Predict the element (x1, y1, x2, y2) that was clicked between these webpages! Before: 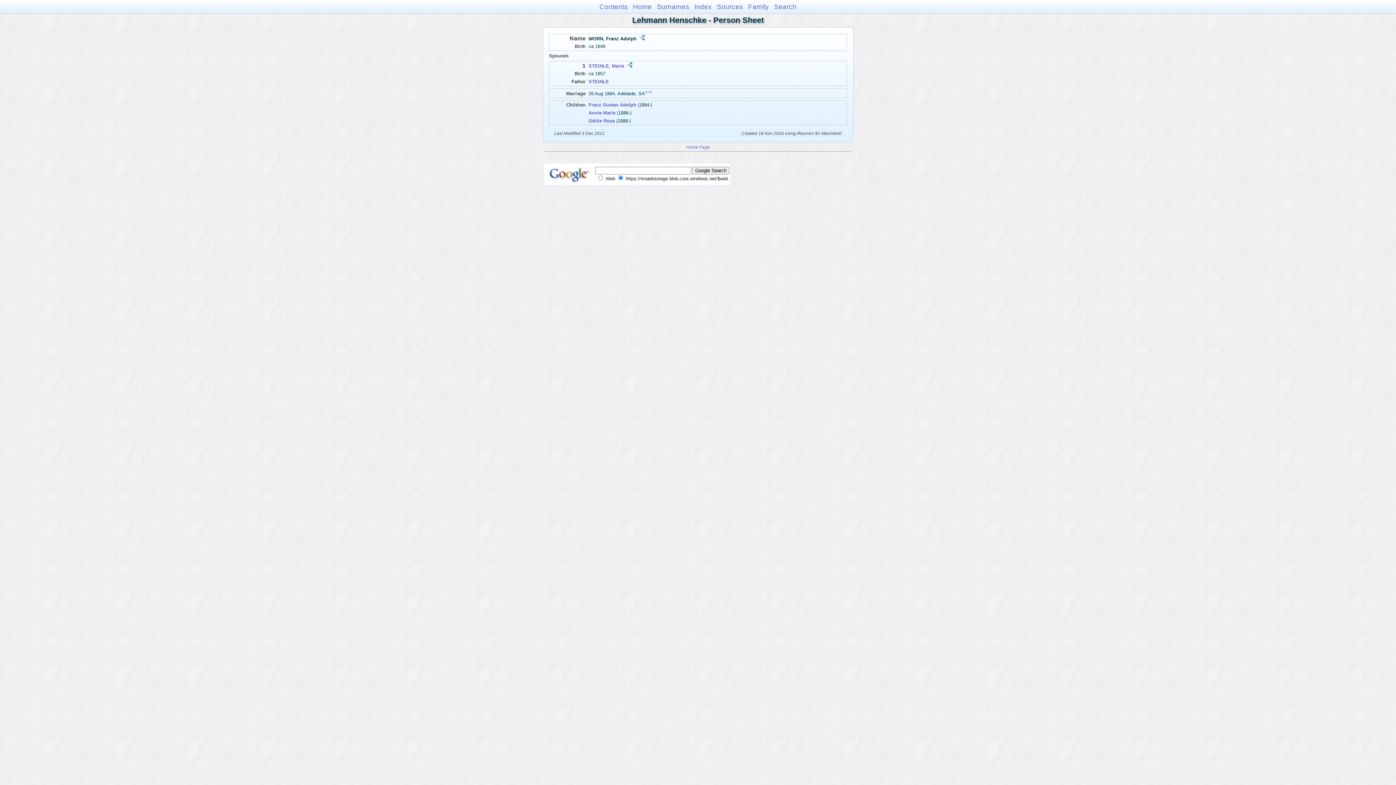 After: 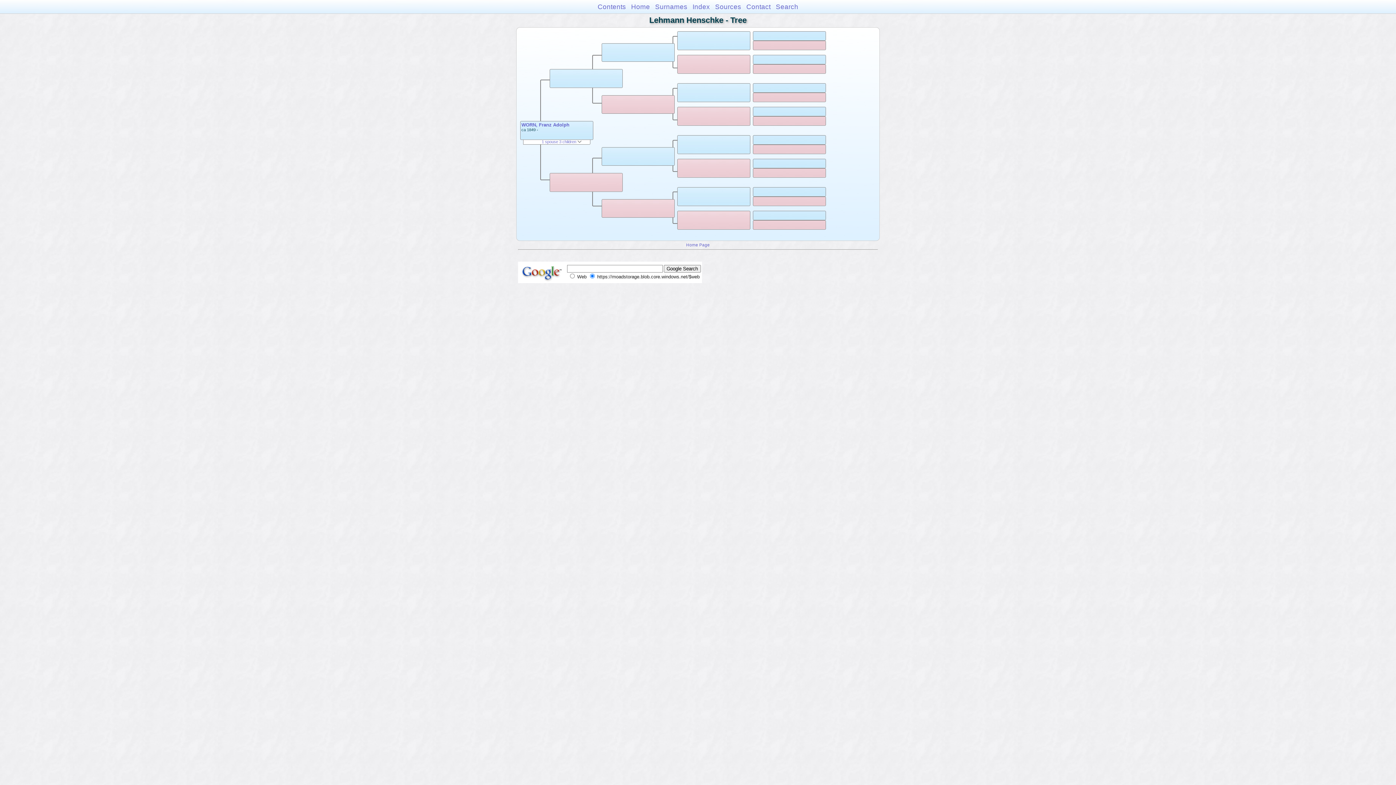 Action: bbox: (638, 35, 646, 41)